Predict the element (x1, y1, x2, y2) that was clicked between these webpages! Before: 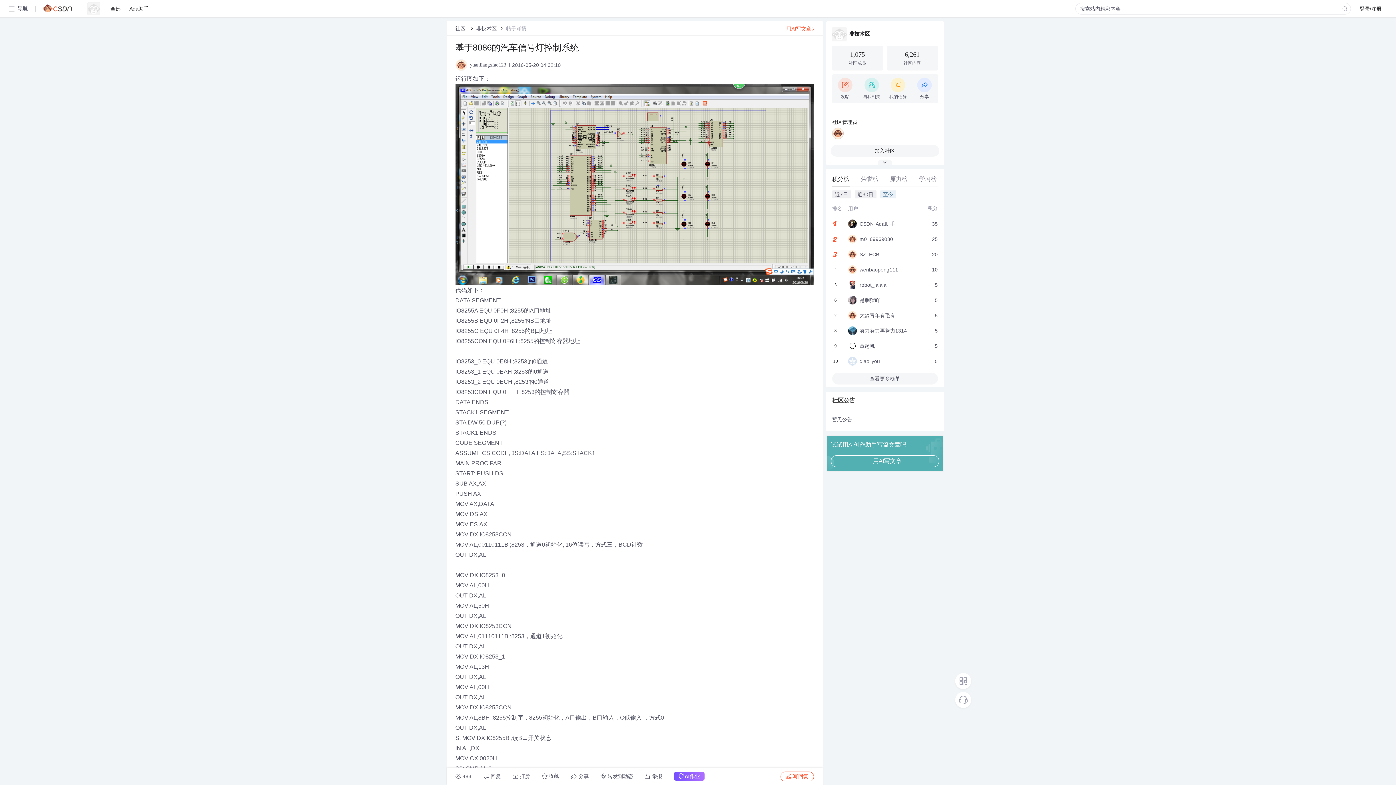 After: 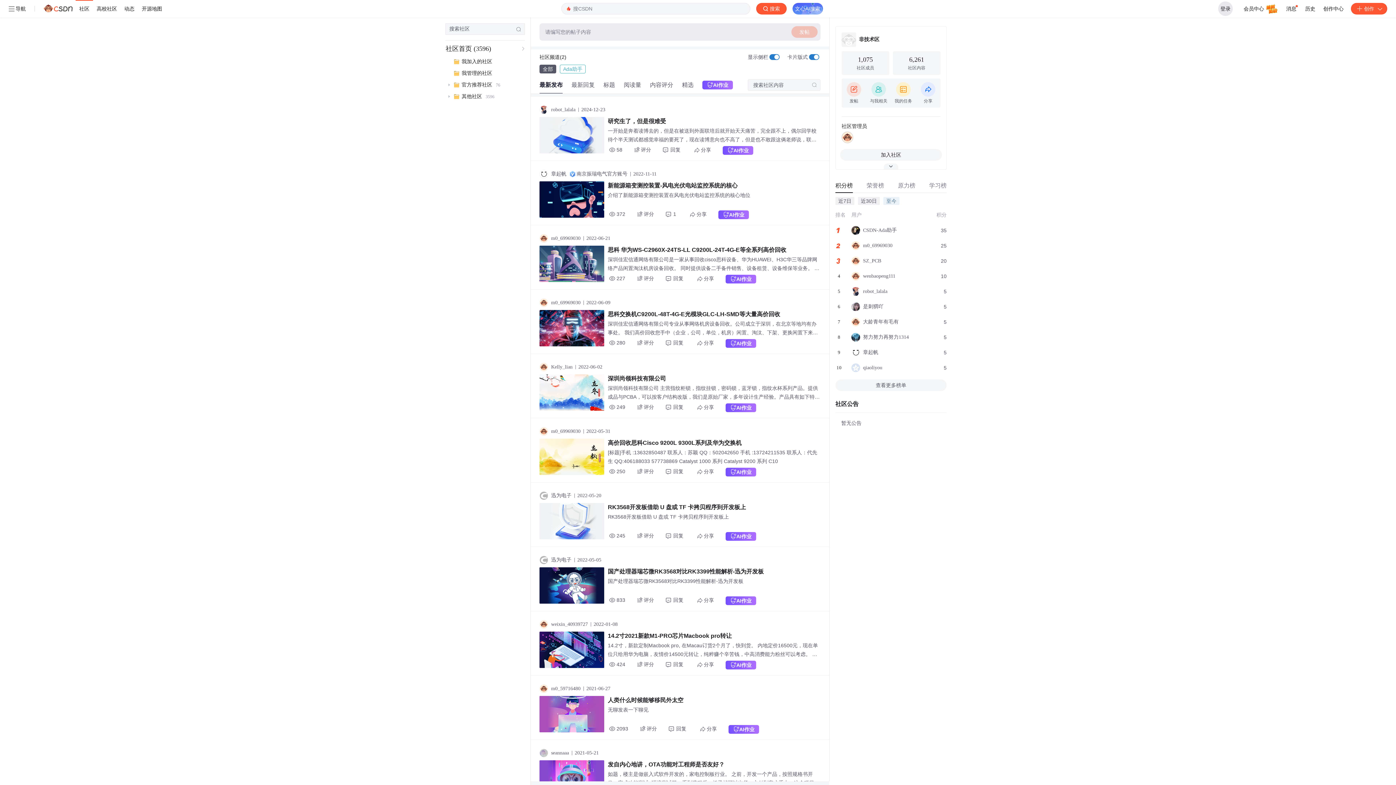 Action: bbox: (87, 2, 100, 15)